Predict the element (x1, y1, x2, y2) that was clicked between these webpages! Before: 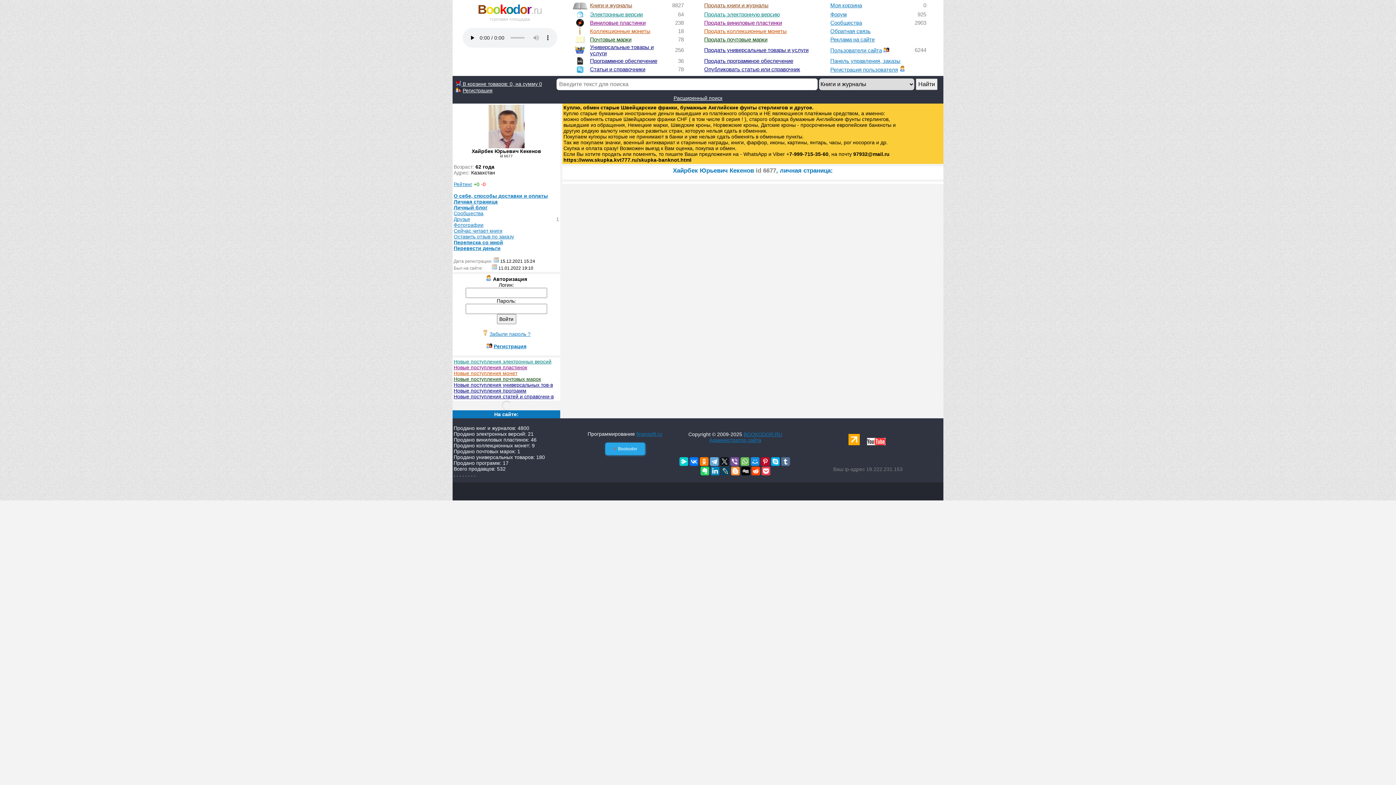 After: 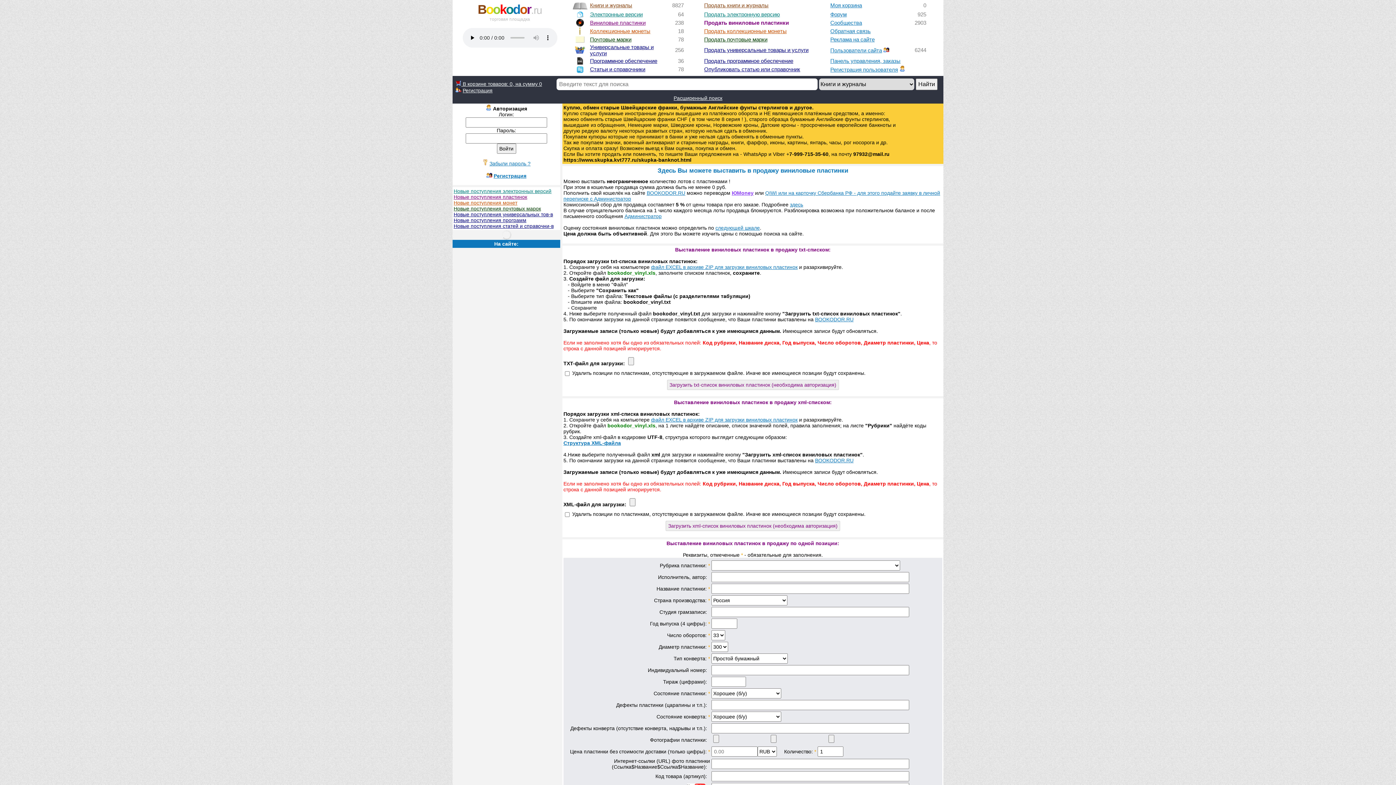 Action: bbox: (704, 19, 782, 25) label: Продать виниловые пластинки